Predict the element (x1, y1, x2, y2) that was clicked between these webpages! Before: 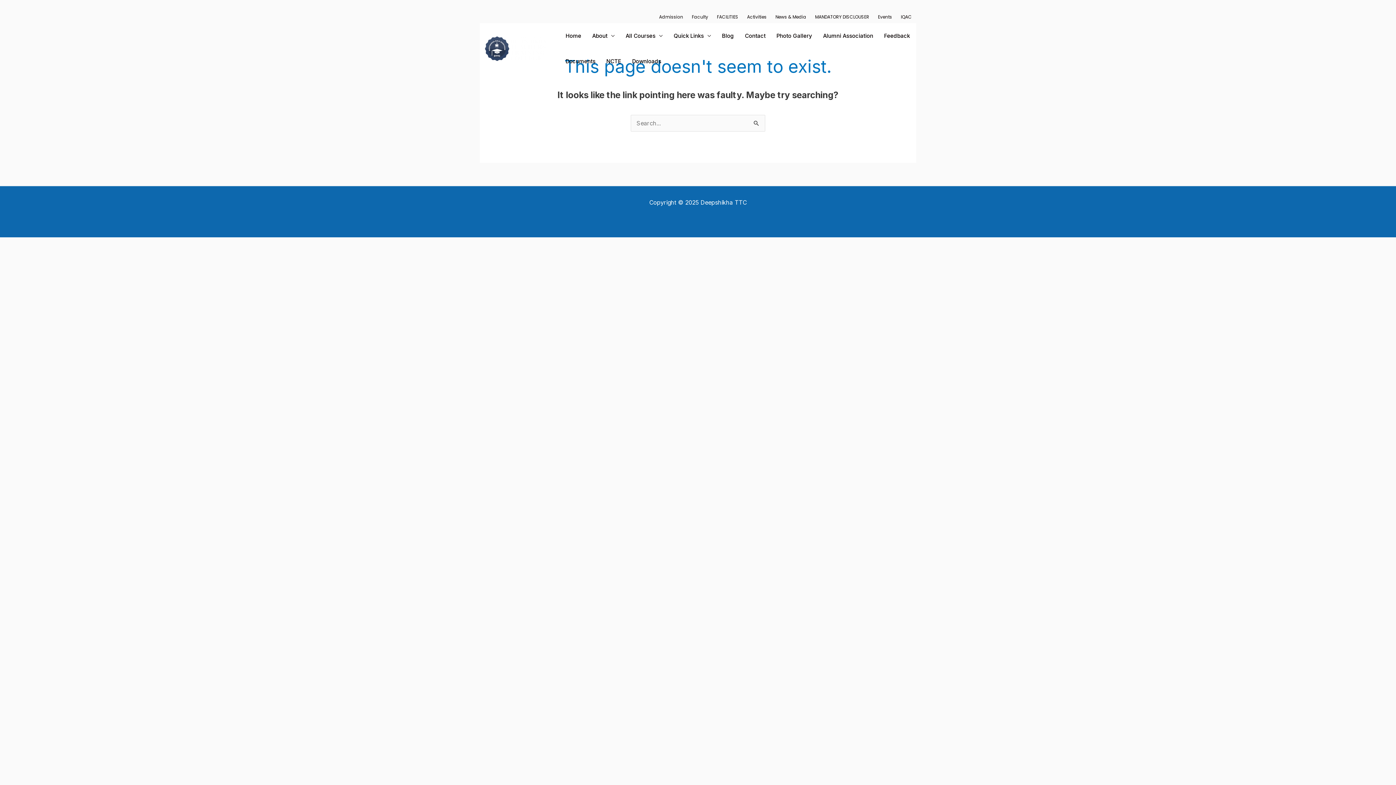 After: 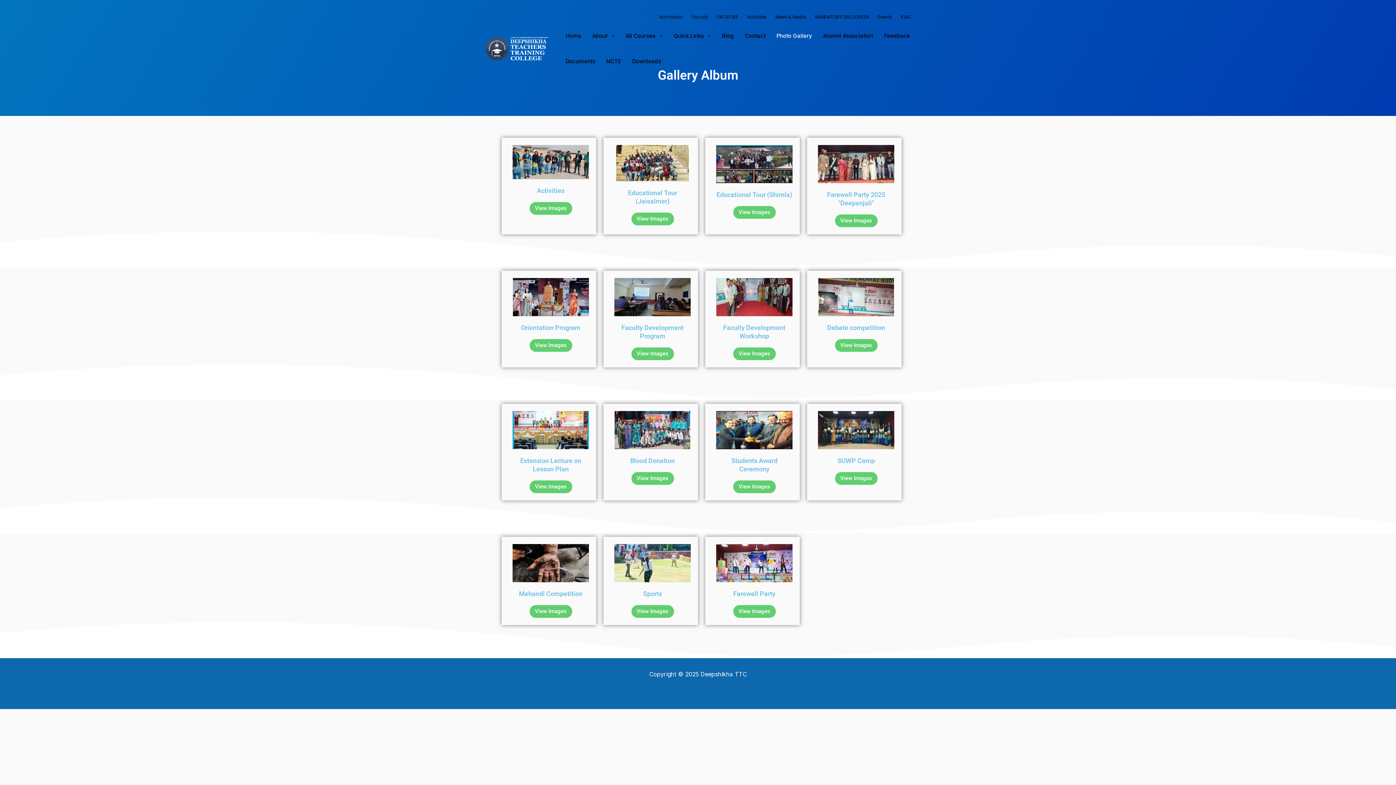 Action: label: Photo Gallery bbox: (771, 23, 817, 48)